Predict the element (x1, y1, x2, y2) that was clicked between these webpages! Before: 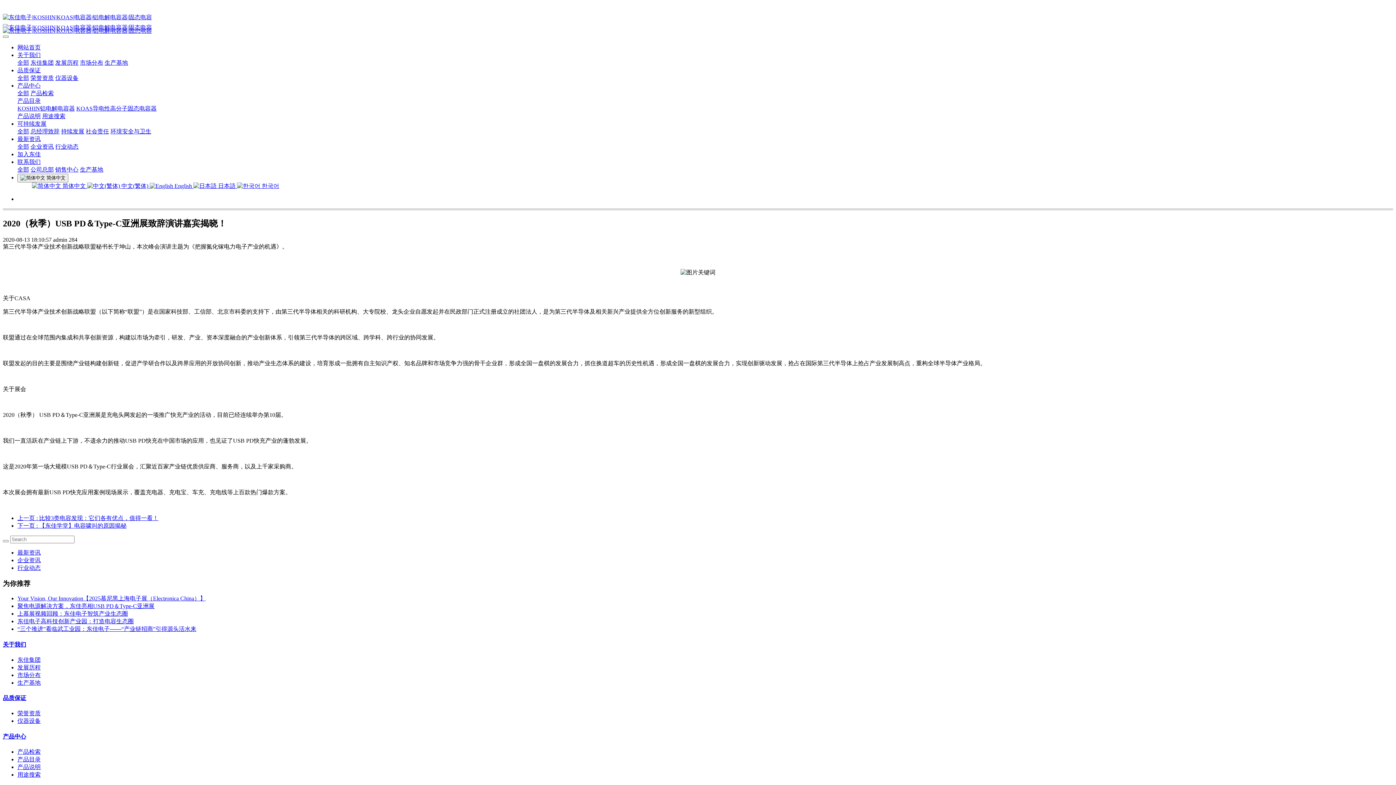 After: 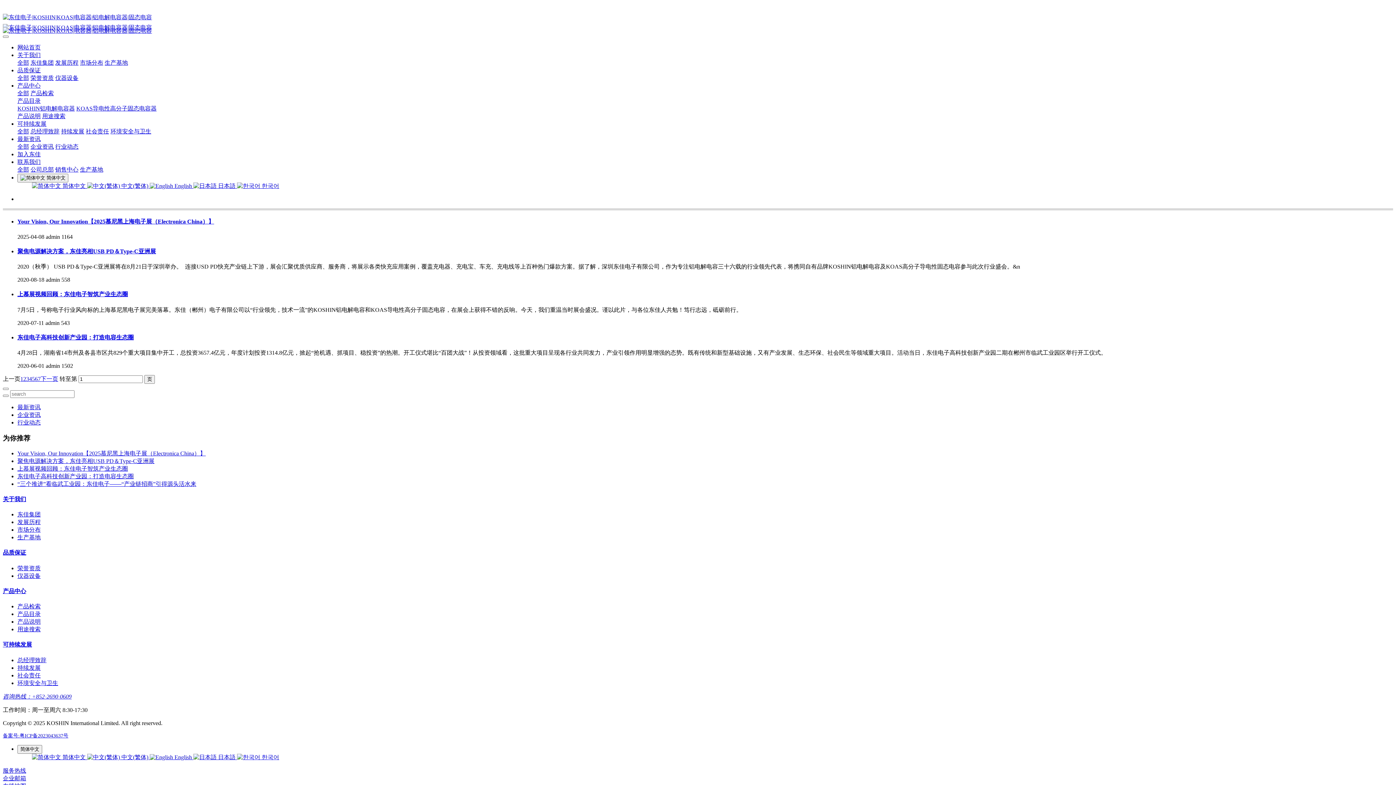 Action: bbox: (17, 557, 40, 563) label: 企业资讯